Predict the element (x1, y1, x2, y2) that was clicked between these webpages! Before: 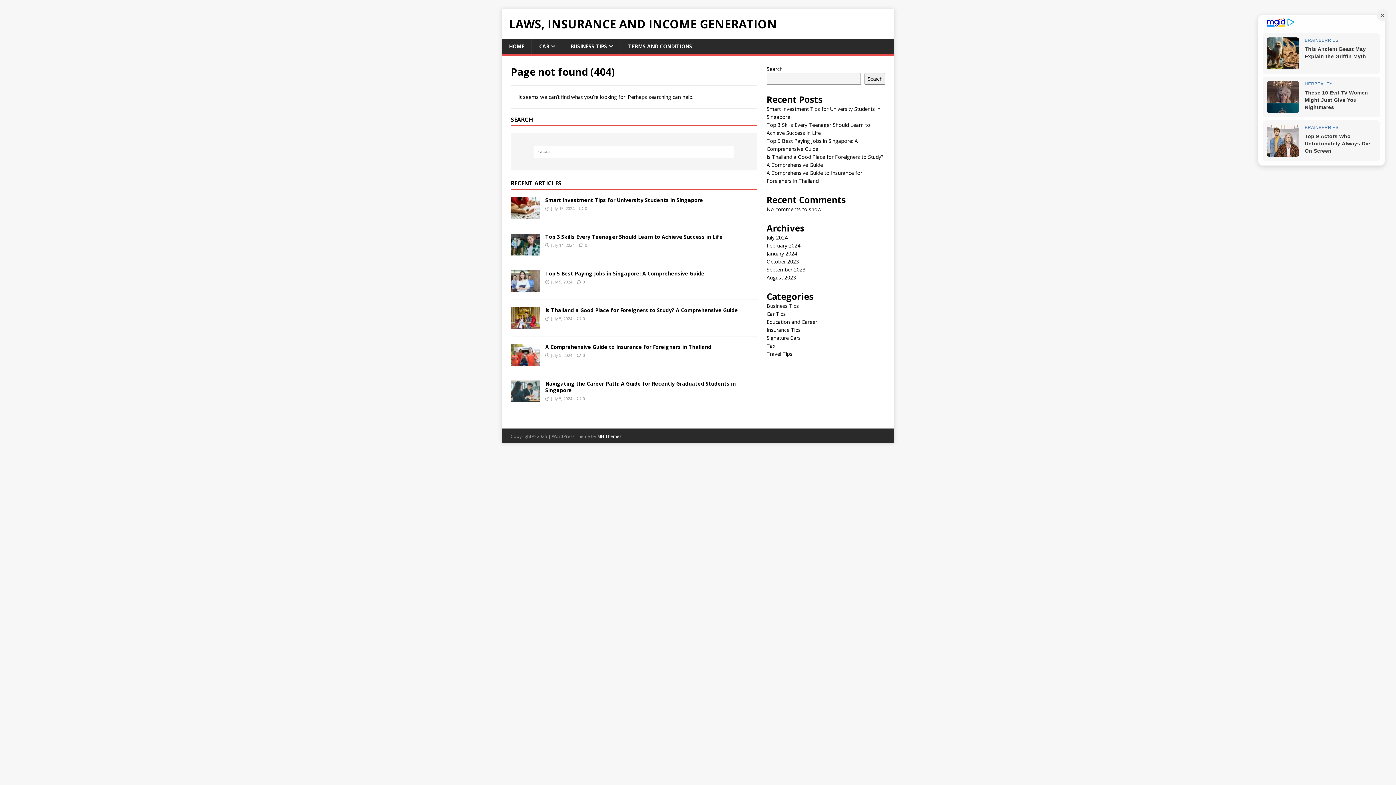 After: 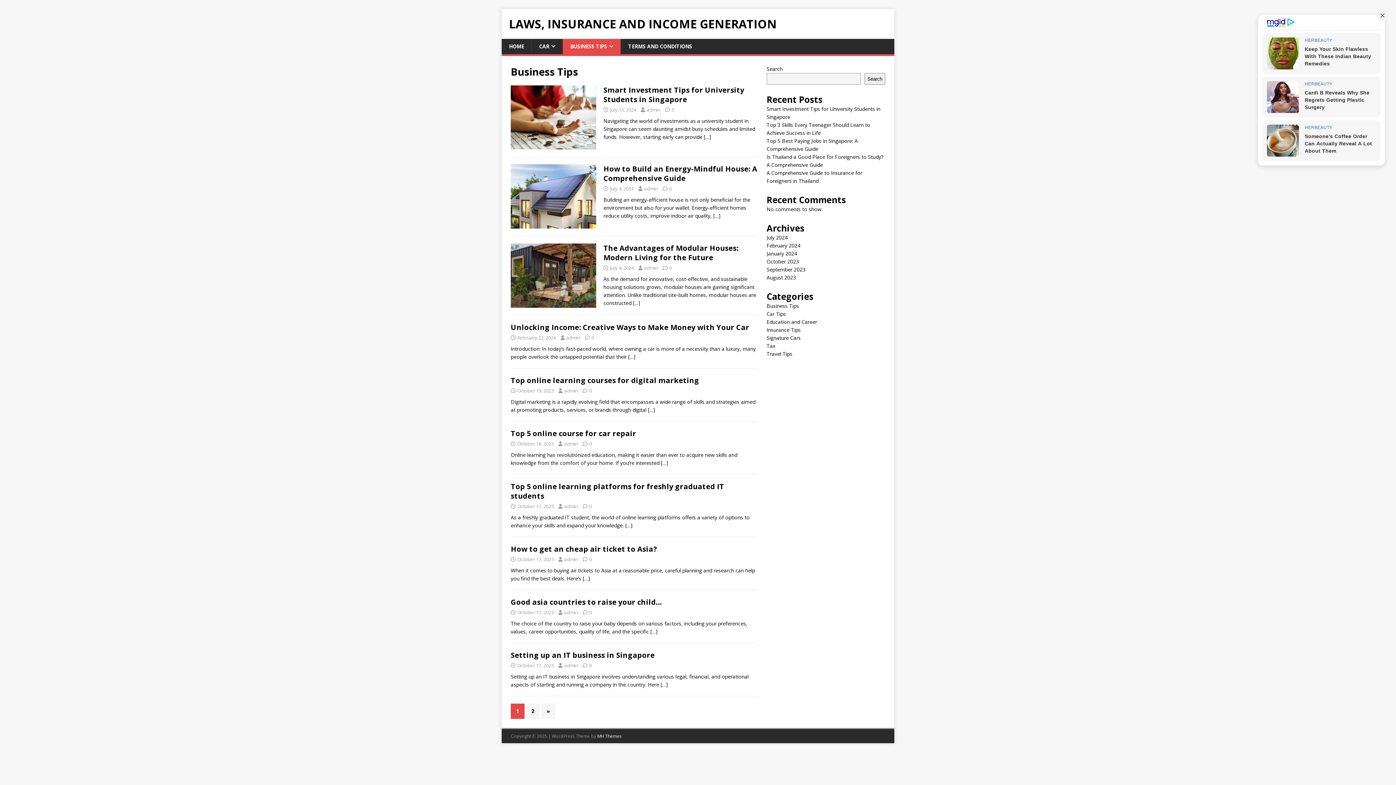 Action: label: BUSINESS TIPS bbox: (562, 38, 620, 54)